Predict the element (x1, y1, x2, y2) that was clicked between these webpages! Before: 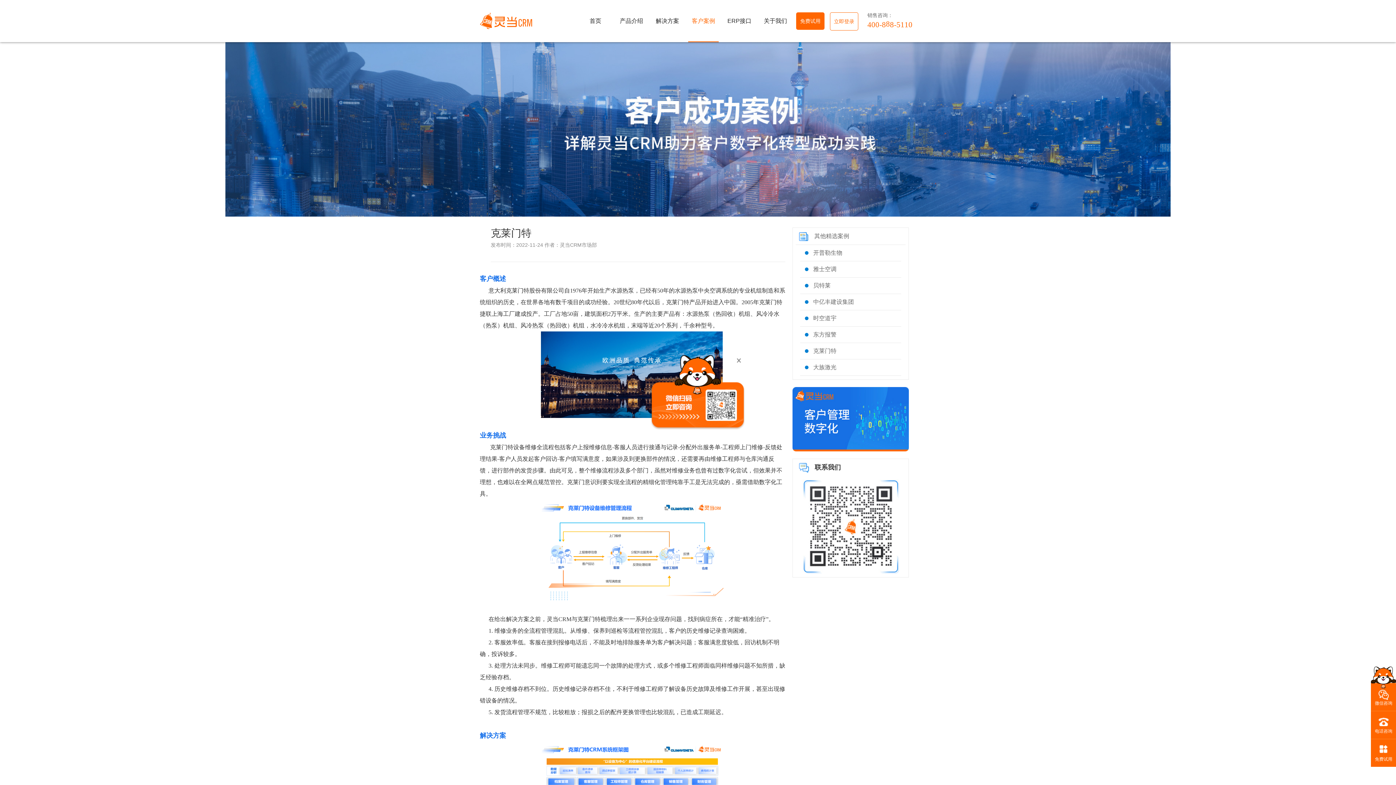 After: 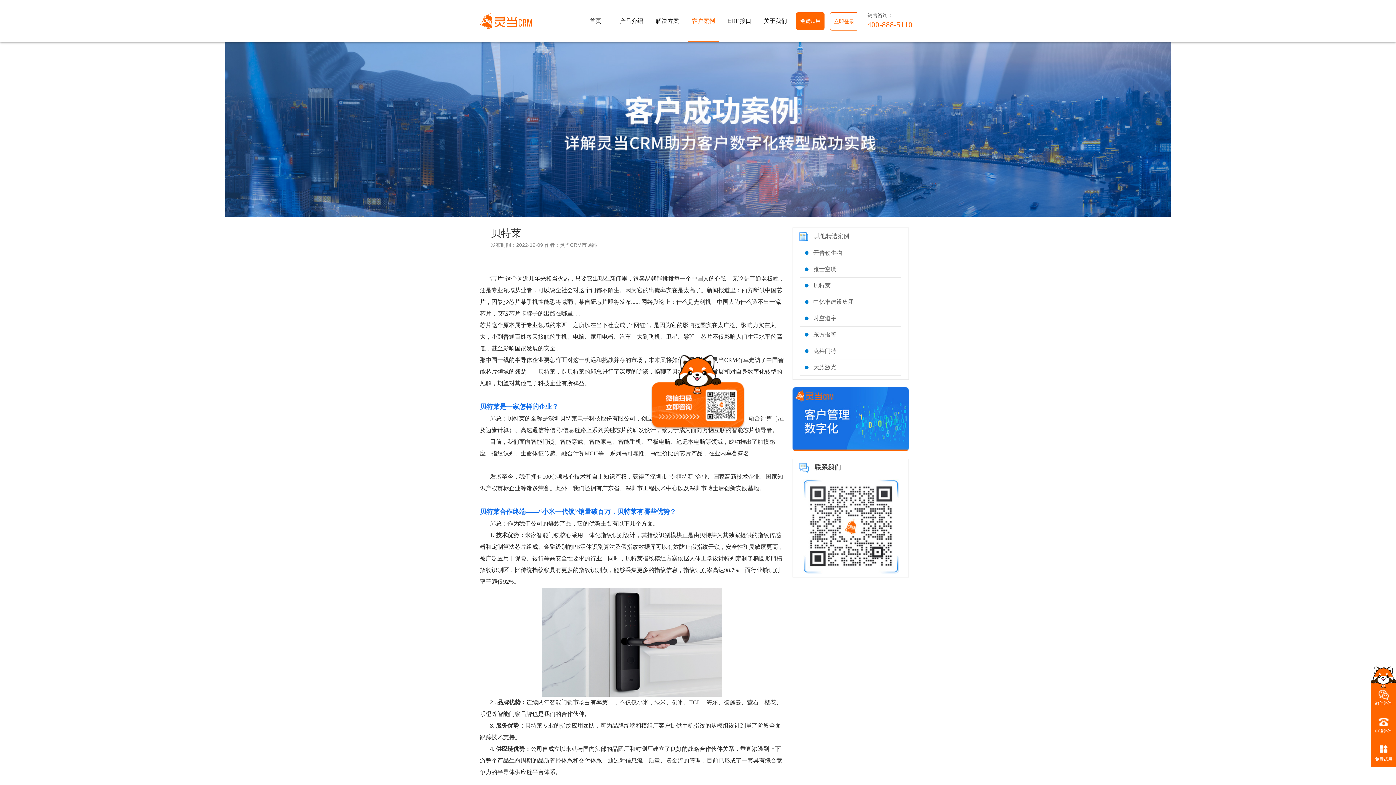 Action: label: 贝特莱 bbox: (813, 279, 901, 292)